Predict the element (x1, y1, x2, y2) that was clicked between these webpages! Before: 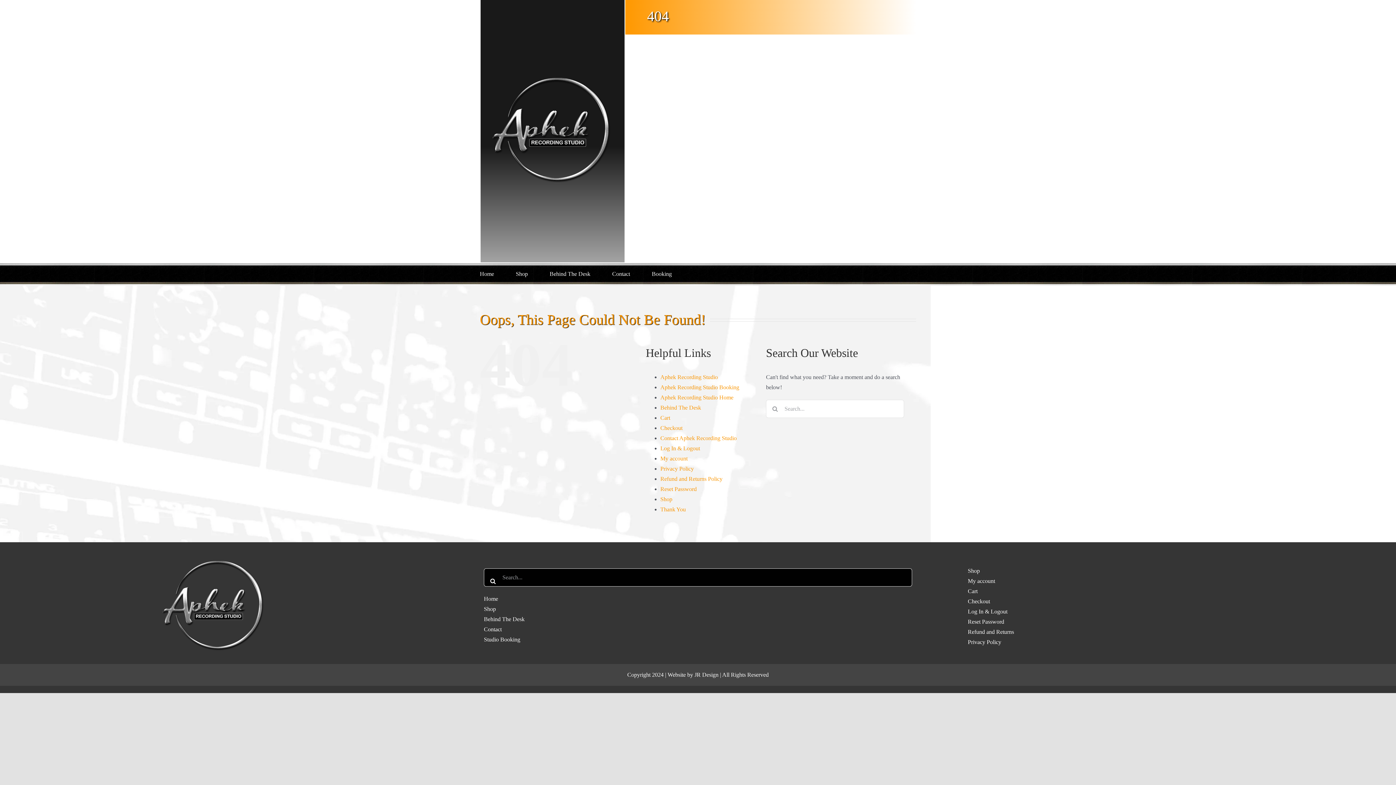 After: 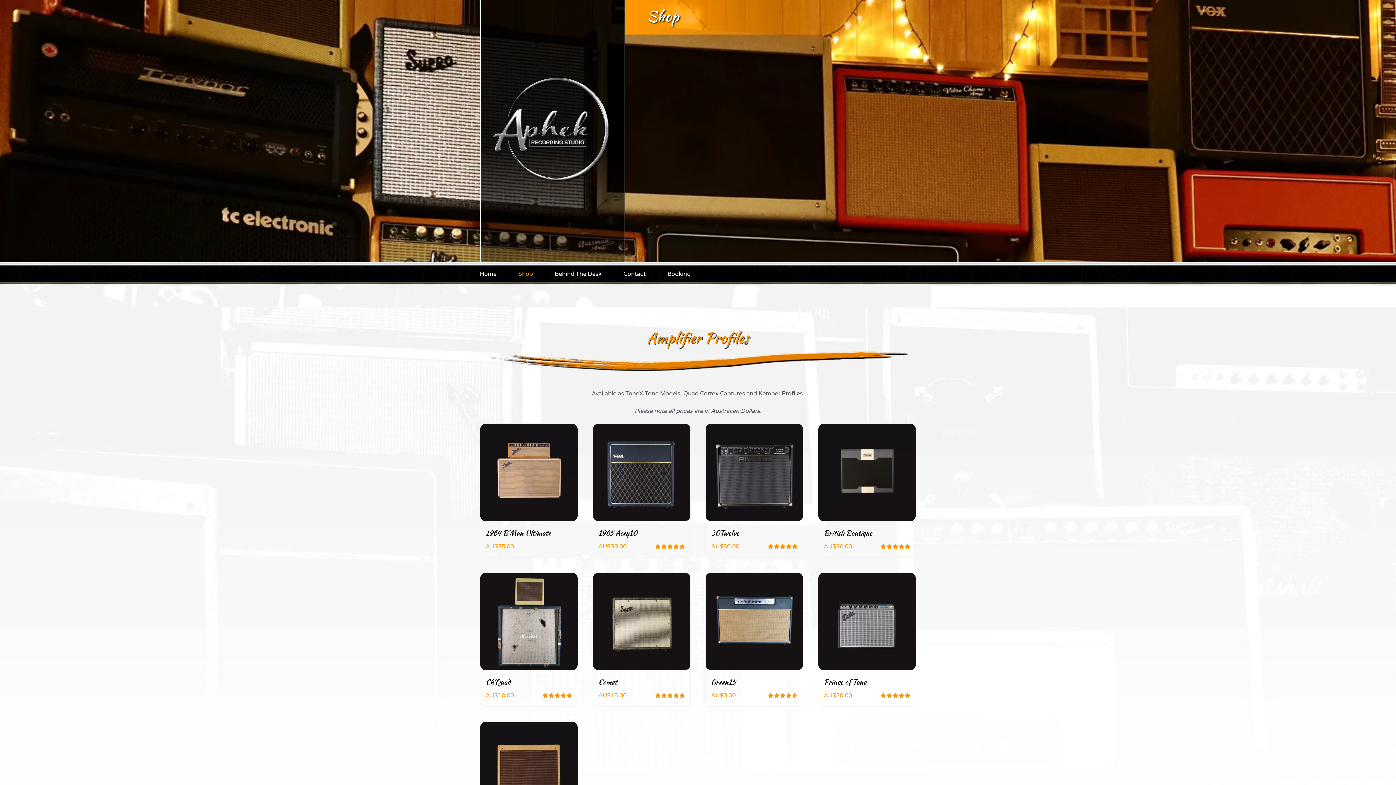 Action: label: Shop bbox: (515, 269, 527, 279)